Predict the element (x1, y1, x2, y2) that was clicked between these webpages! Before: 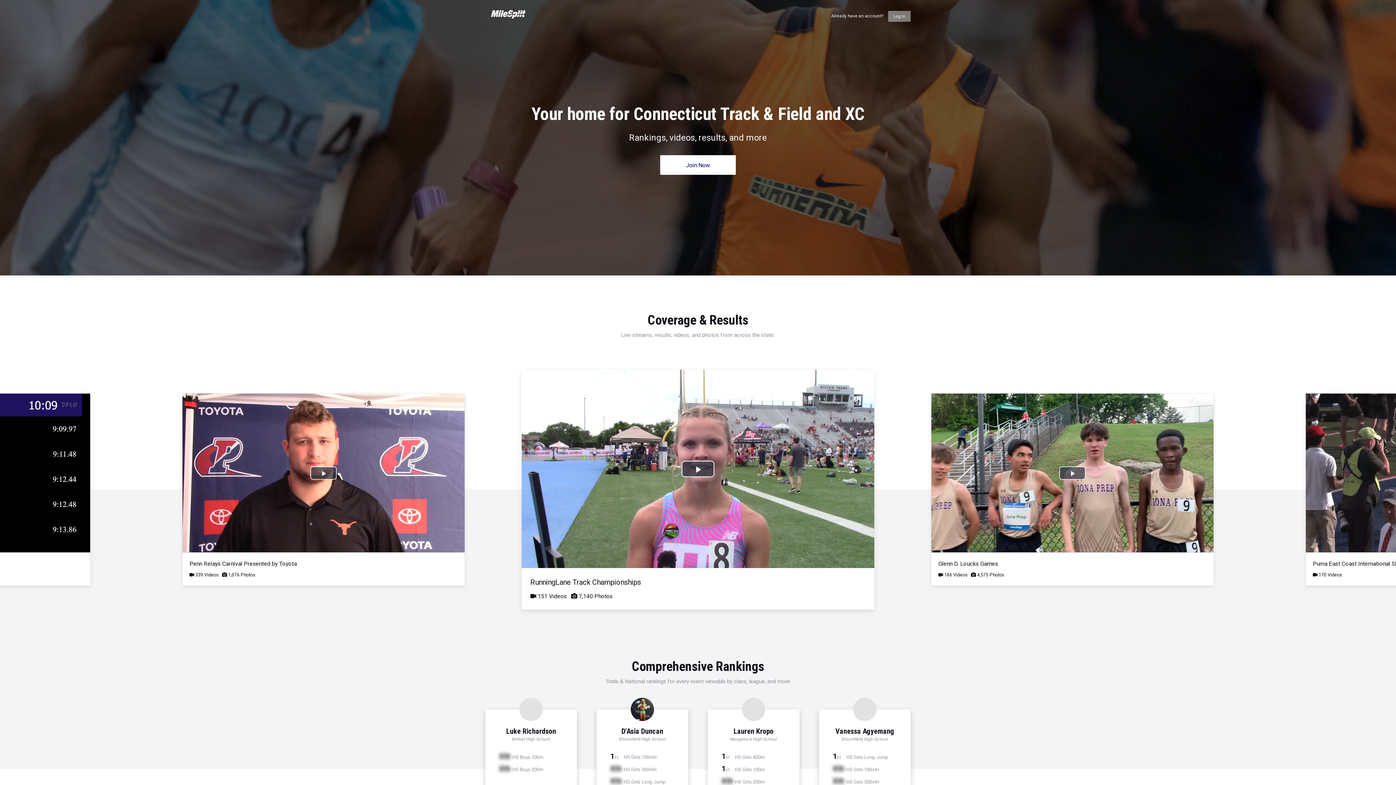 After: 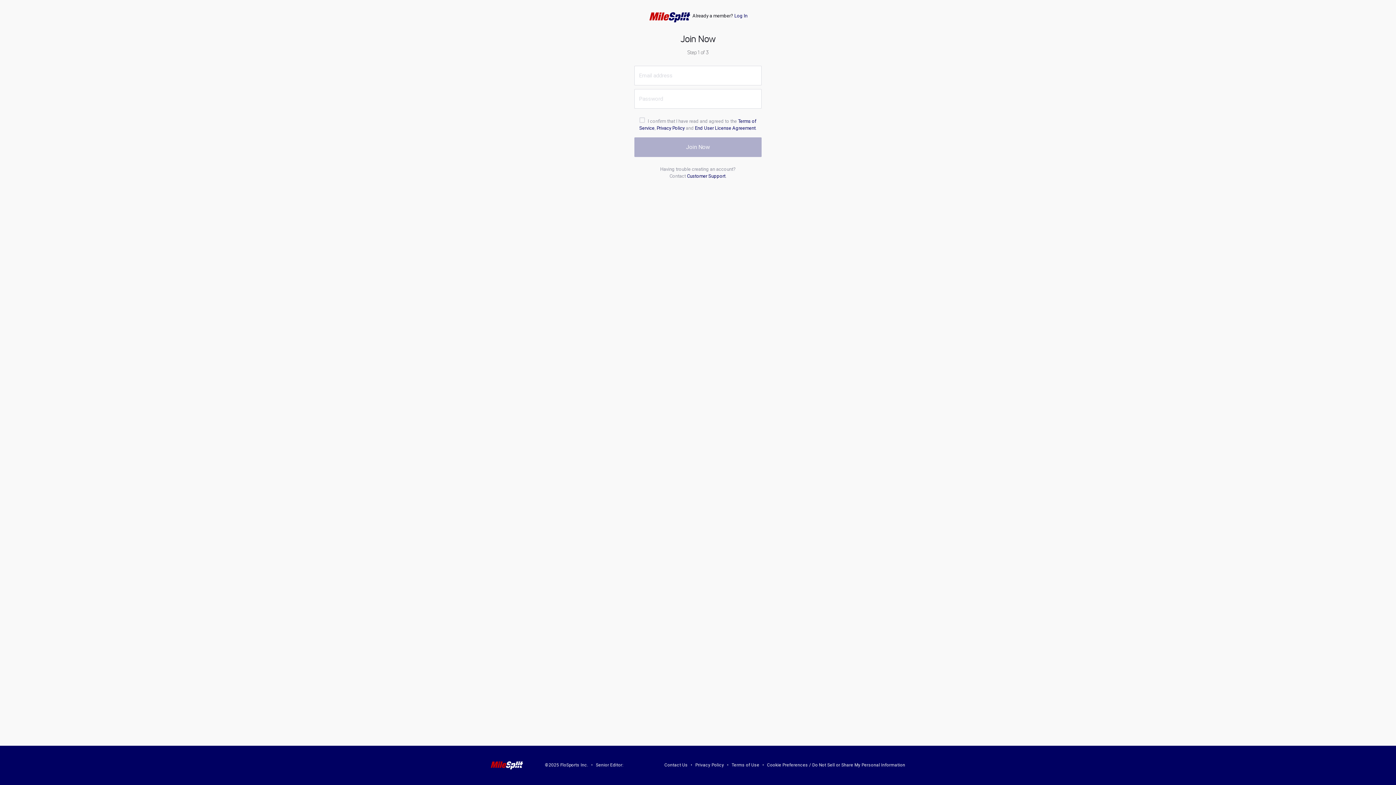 Action: label: Join Now bbox: (660, 155, 736, 175)